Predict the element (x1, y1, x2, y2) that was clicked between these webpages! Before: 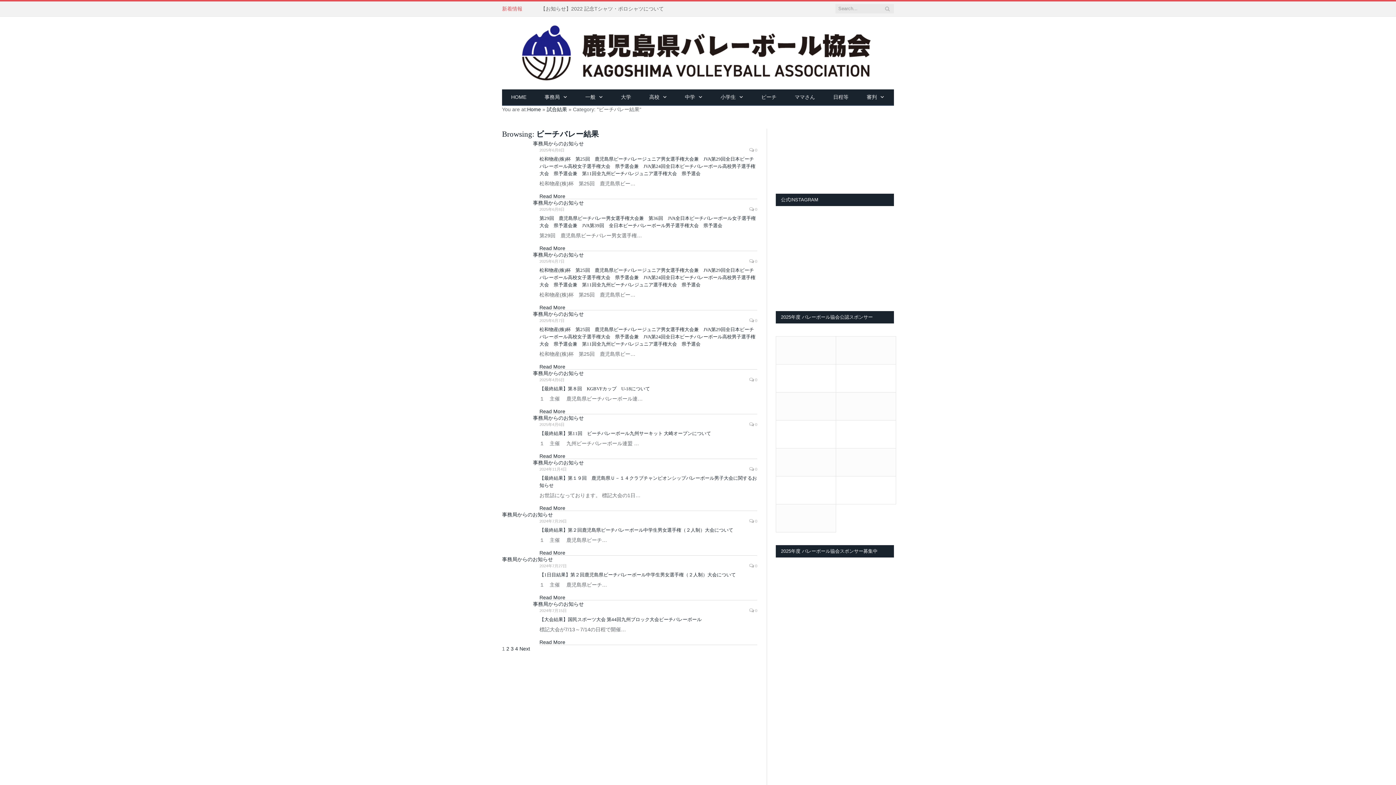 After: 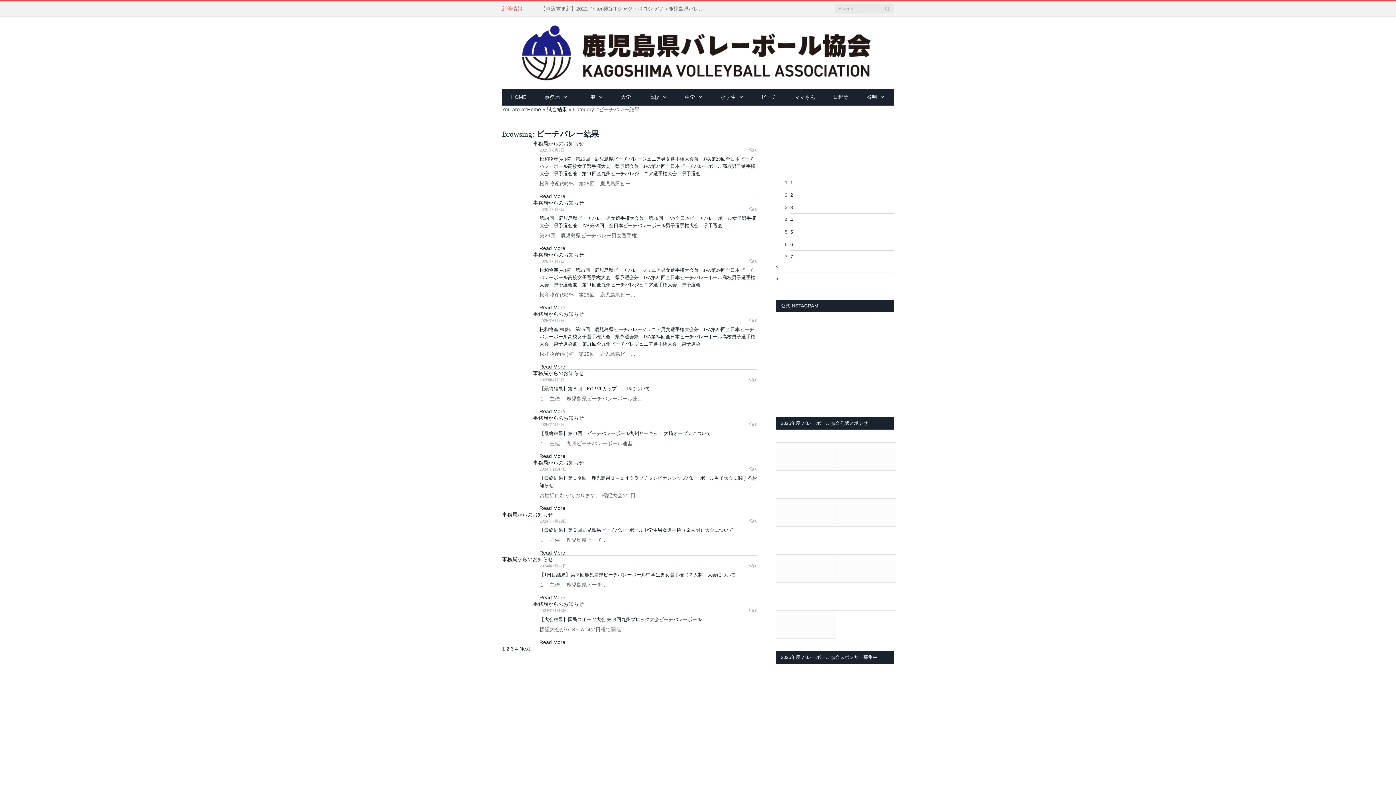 Action: bbox: (776, 128, 894, 179) label: View Slide Details